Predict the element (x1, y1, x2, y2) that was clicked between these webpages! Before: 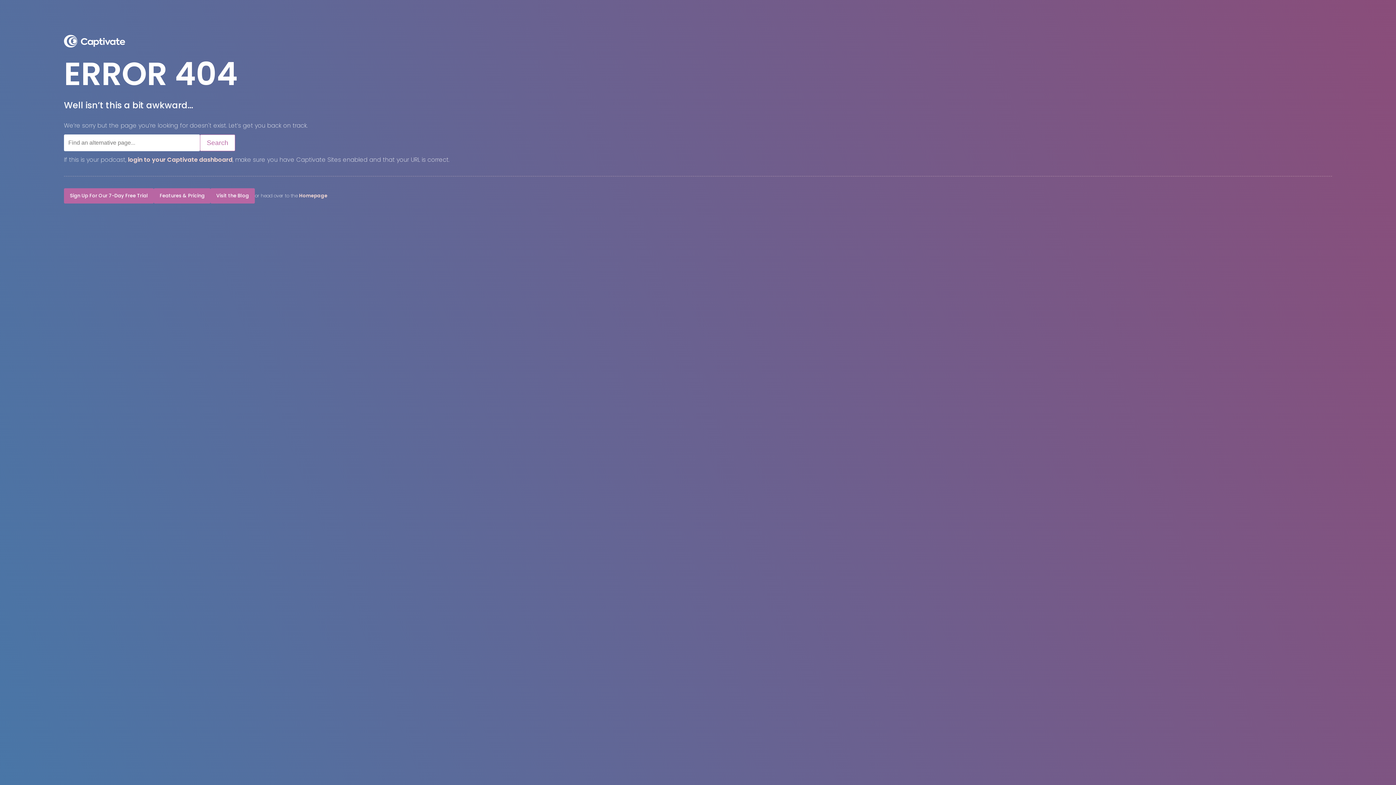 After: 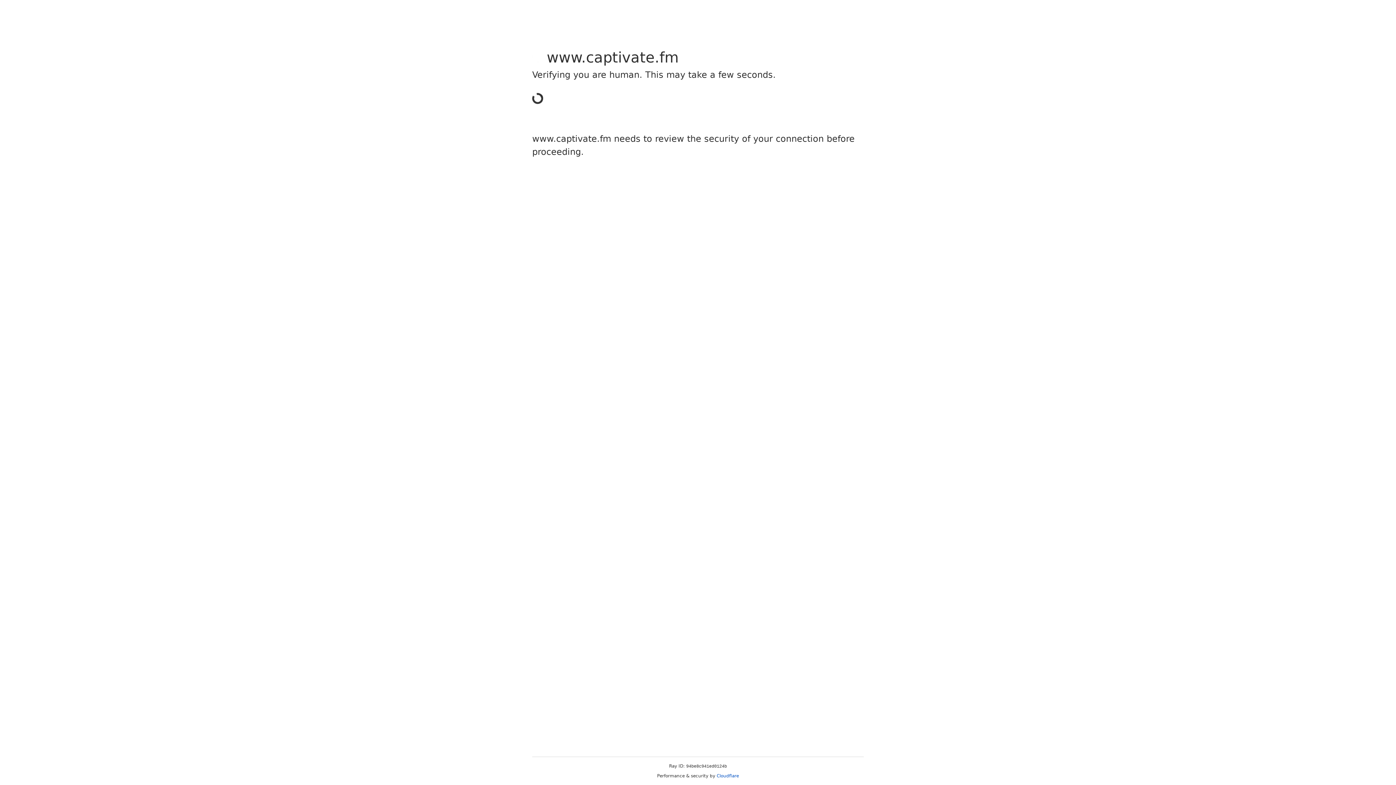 Action: label: Homepage bbox: (299, 192, 327, 199)